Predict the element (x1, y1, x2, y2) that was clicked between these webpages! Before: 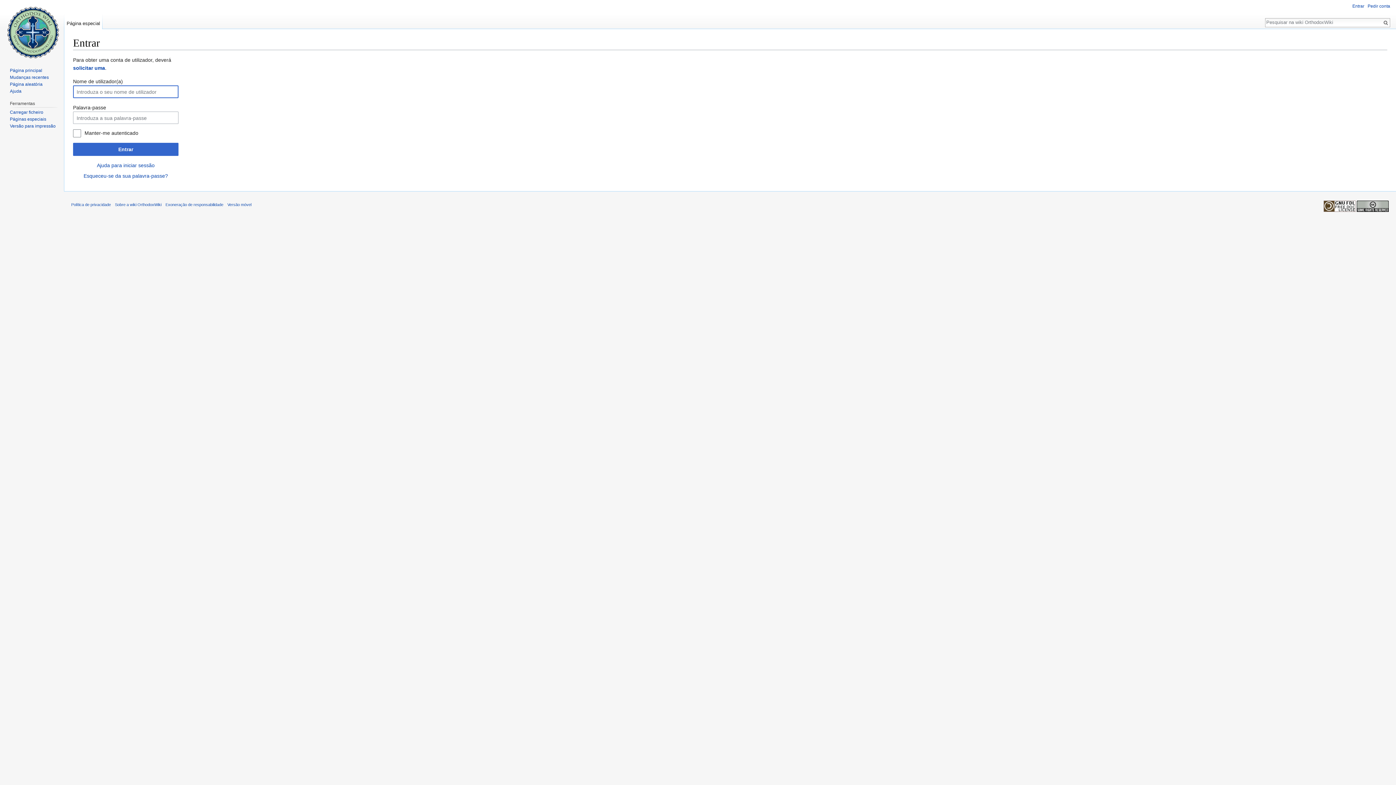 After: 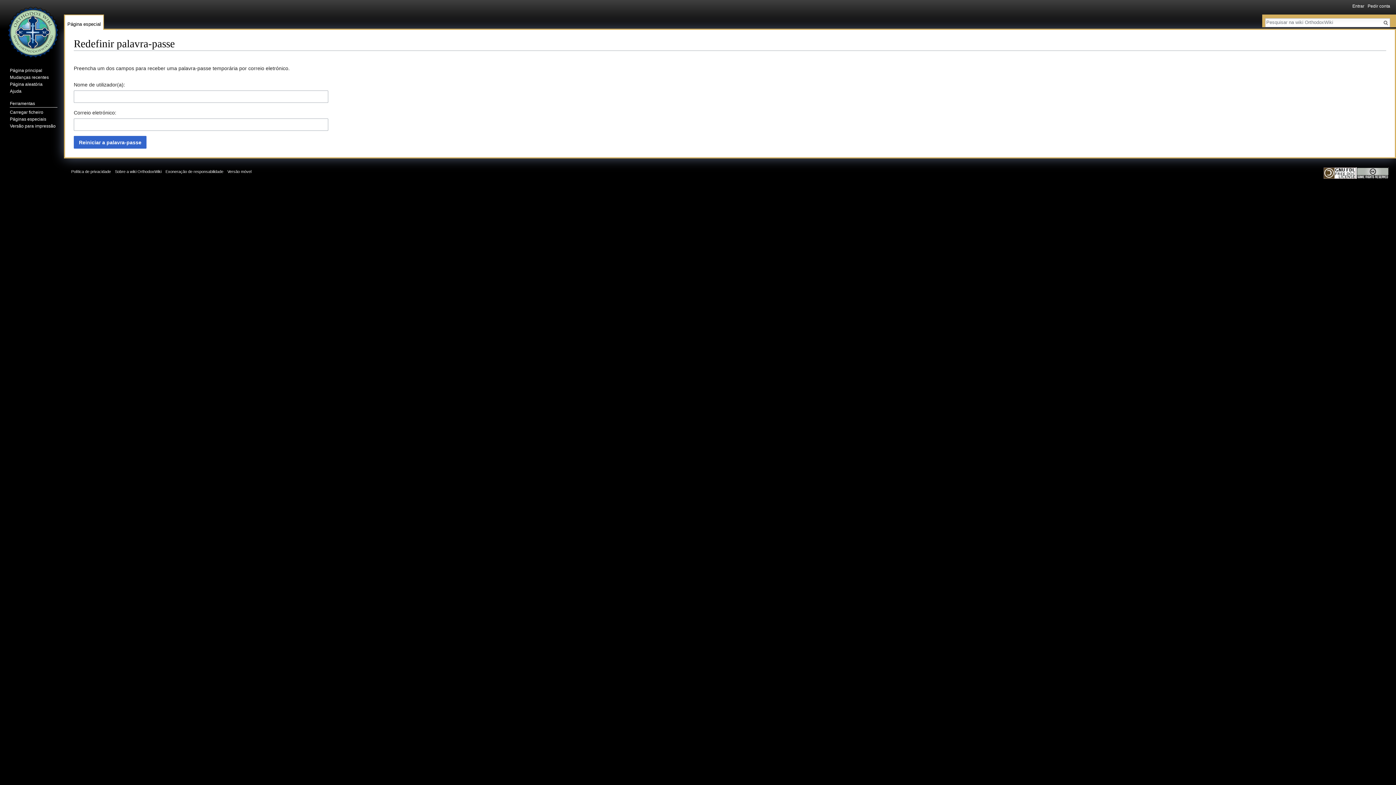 Action: label: Esqueceu-se da sua palavra-passe? bbox: (83, 172, 168, 178)